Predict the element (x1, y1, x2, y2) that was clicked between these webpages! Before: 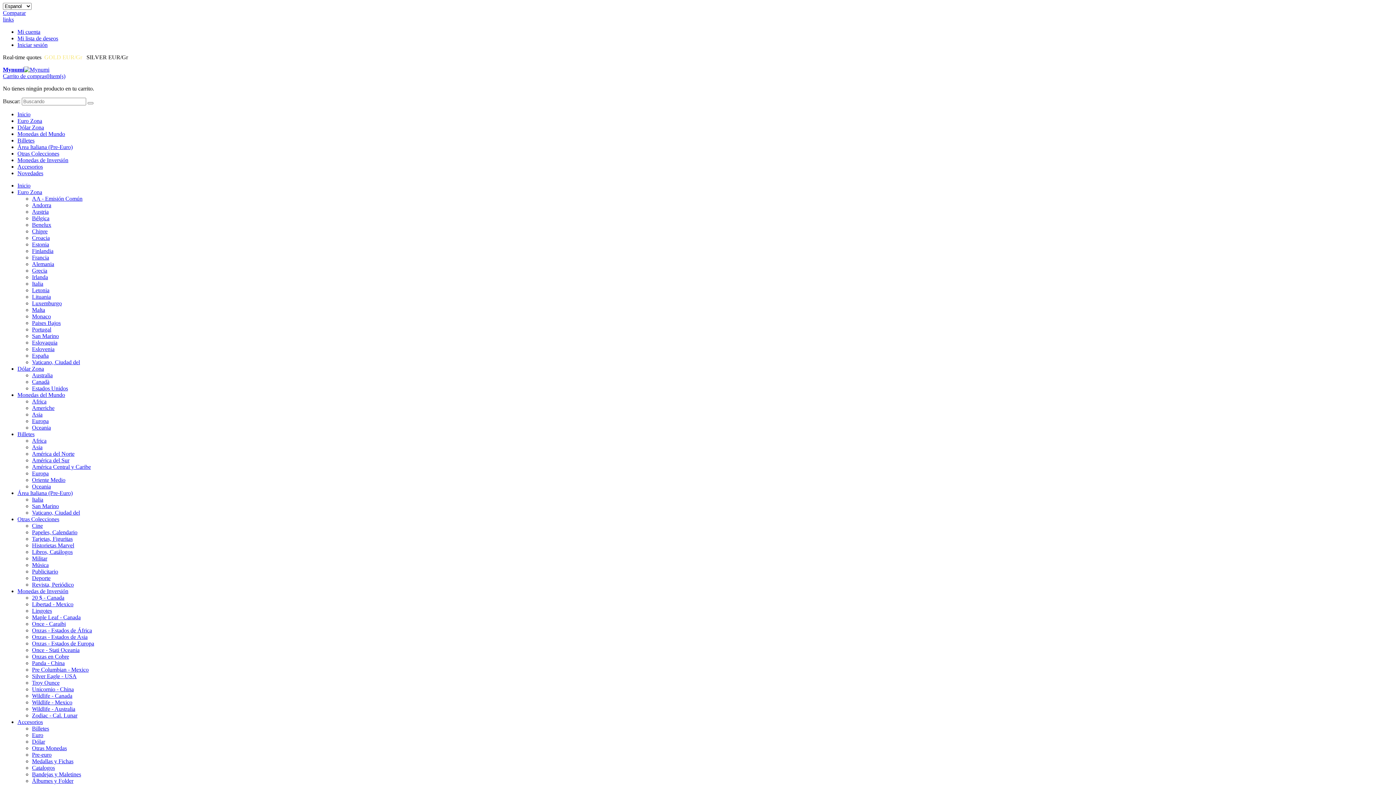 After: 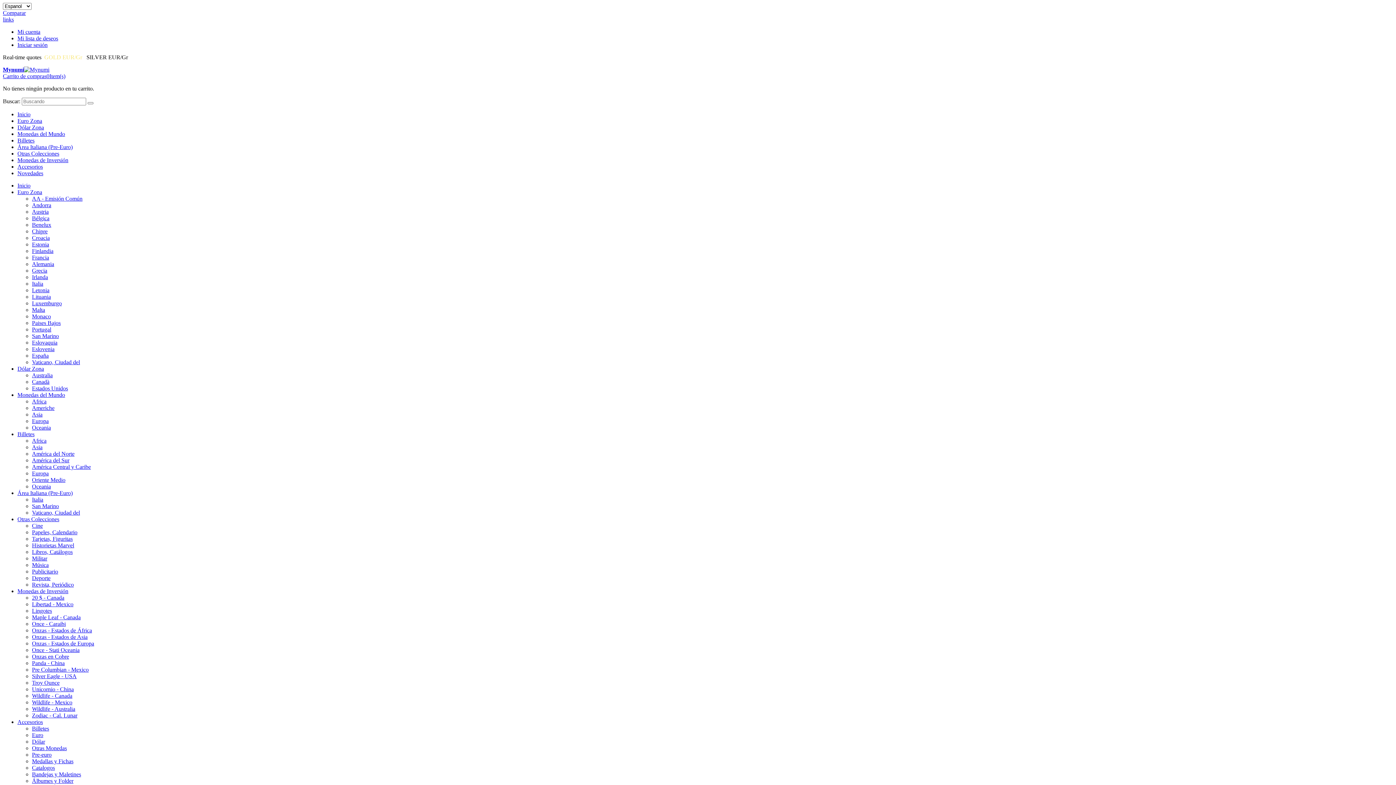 Action: label: Grecia bbox: (32, 267, 47, 273)